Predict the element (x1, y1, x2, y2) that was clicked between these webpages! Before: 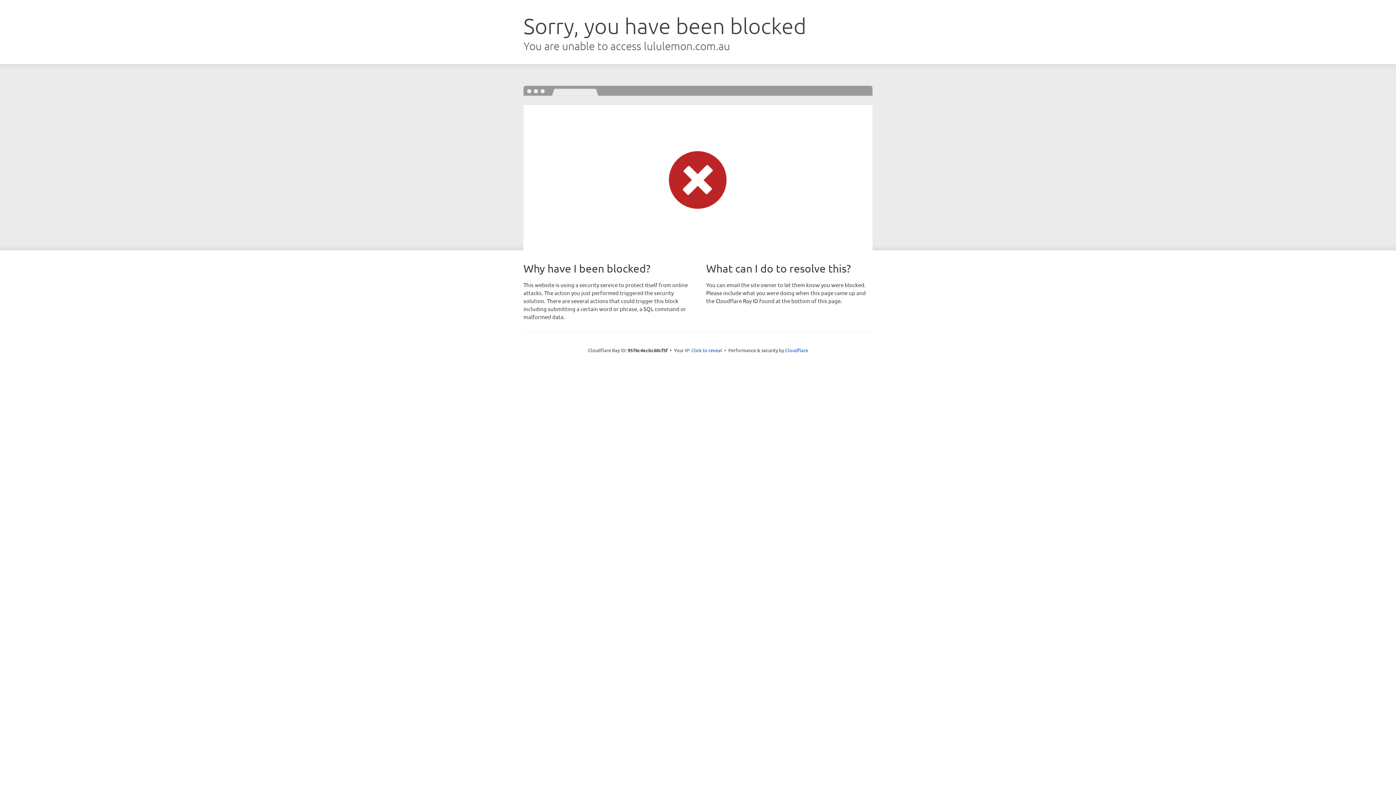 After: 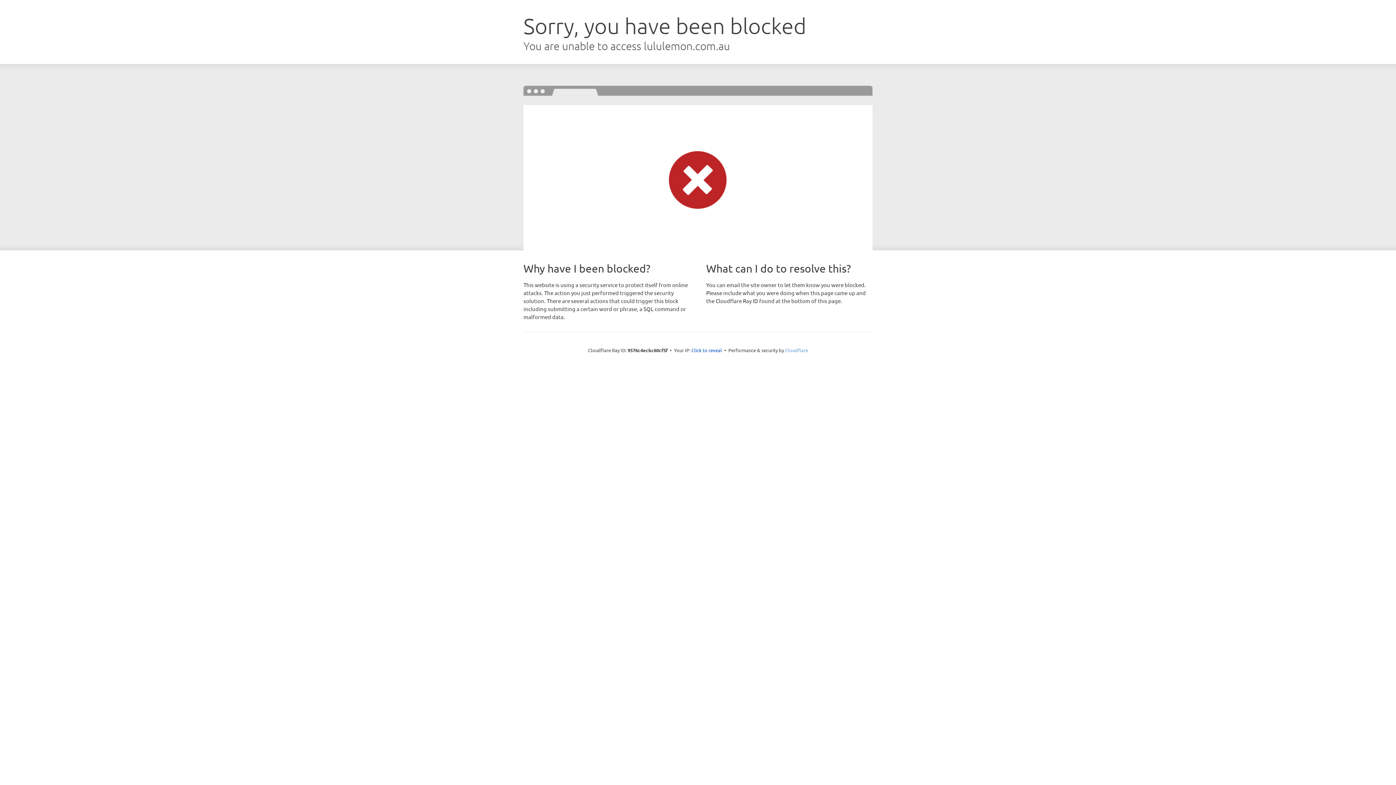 Action: bbox: (785, 347, 808, 353) label: Cloudflare